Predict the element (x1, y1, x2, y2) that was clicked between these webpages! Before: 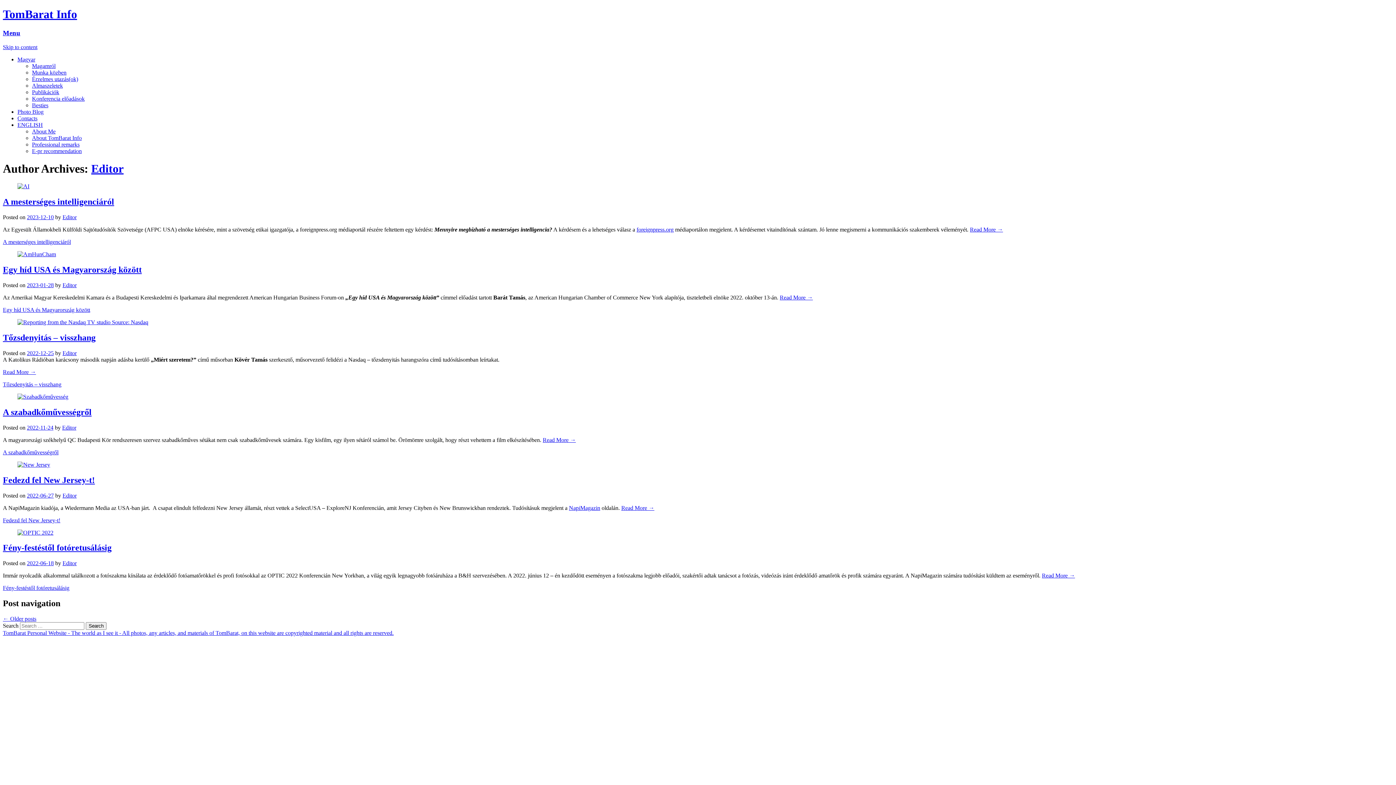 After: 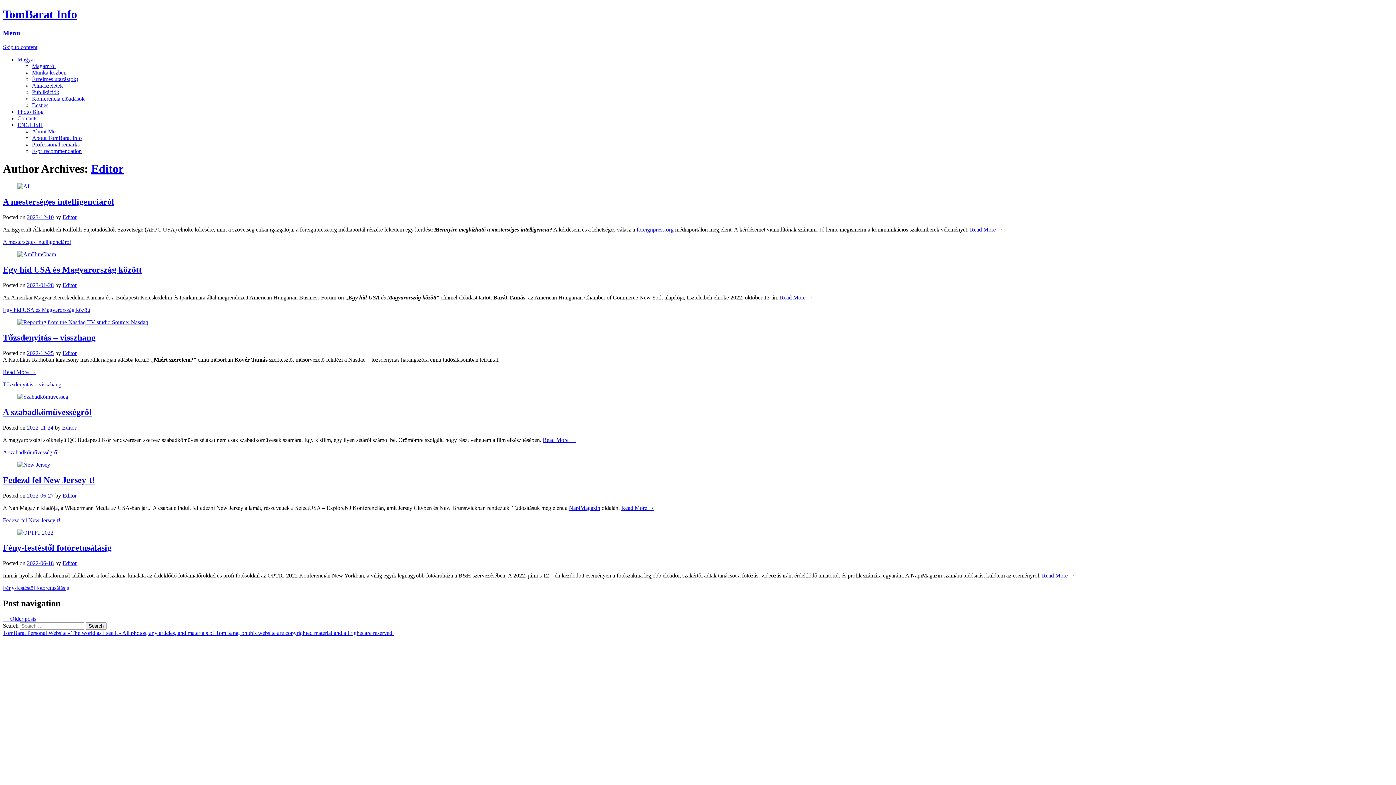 Action: bbox: (62, 282, 76, 288) label: Editor